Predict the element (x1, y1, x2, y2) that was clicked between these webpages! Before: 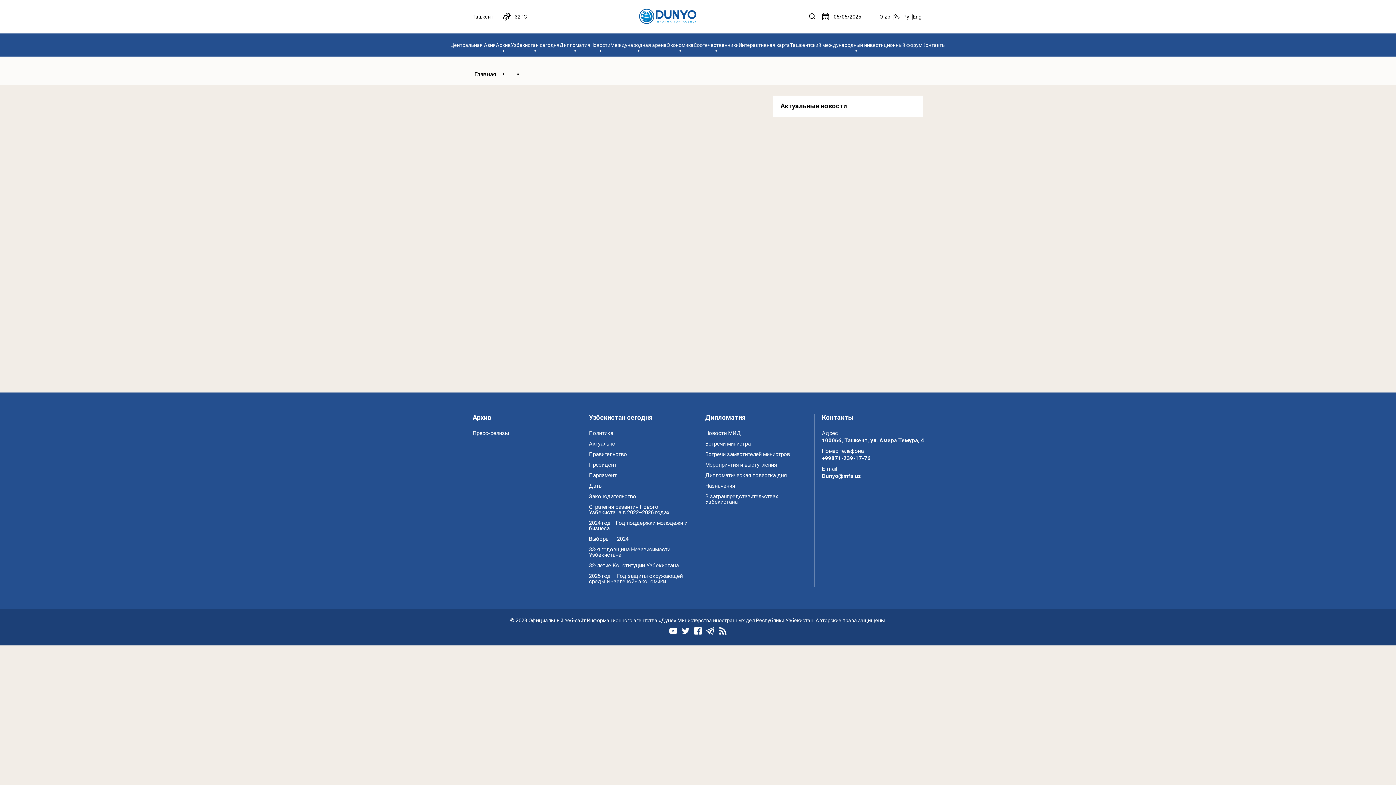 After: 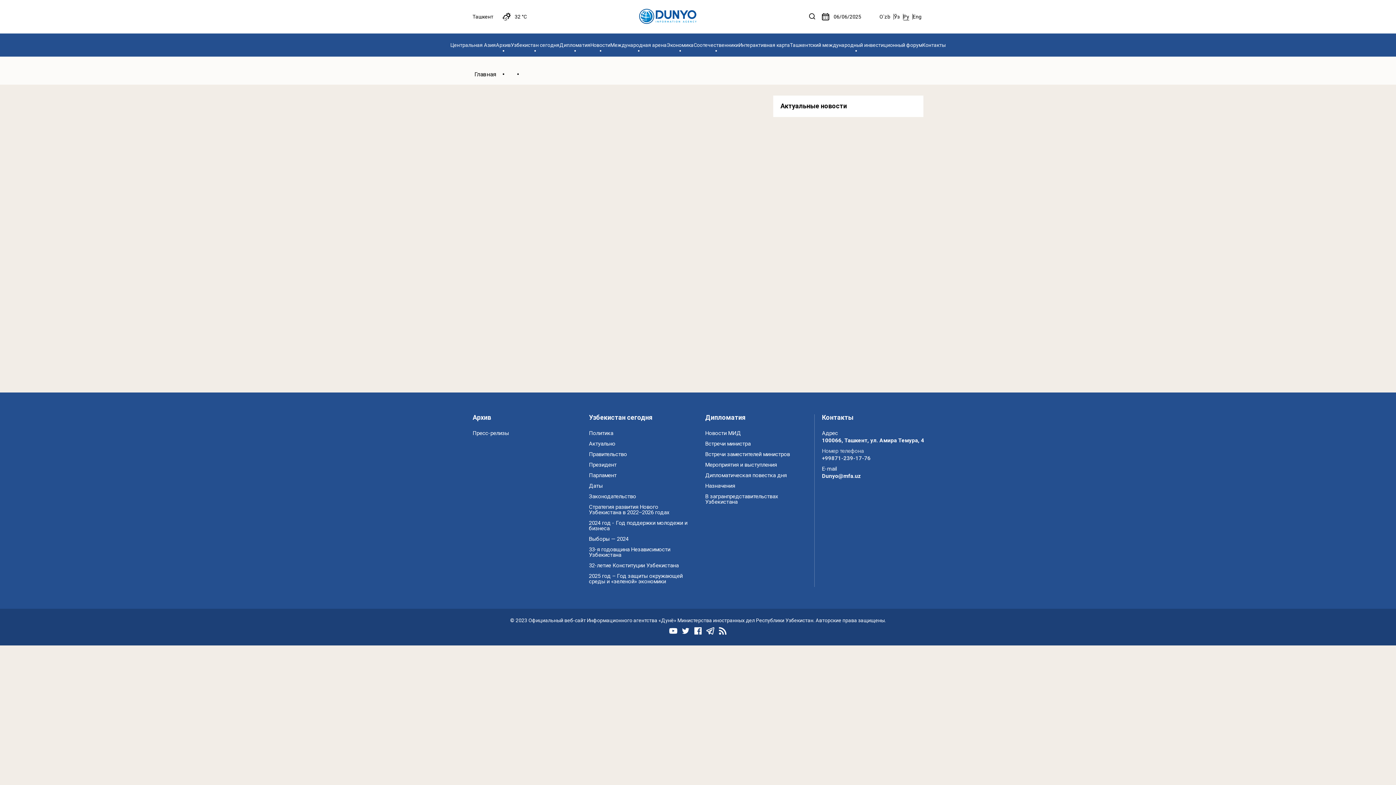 Action: label: +99871-239-17-76 bbox: (822, 456, 923, 461)